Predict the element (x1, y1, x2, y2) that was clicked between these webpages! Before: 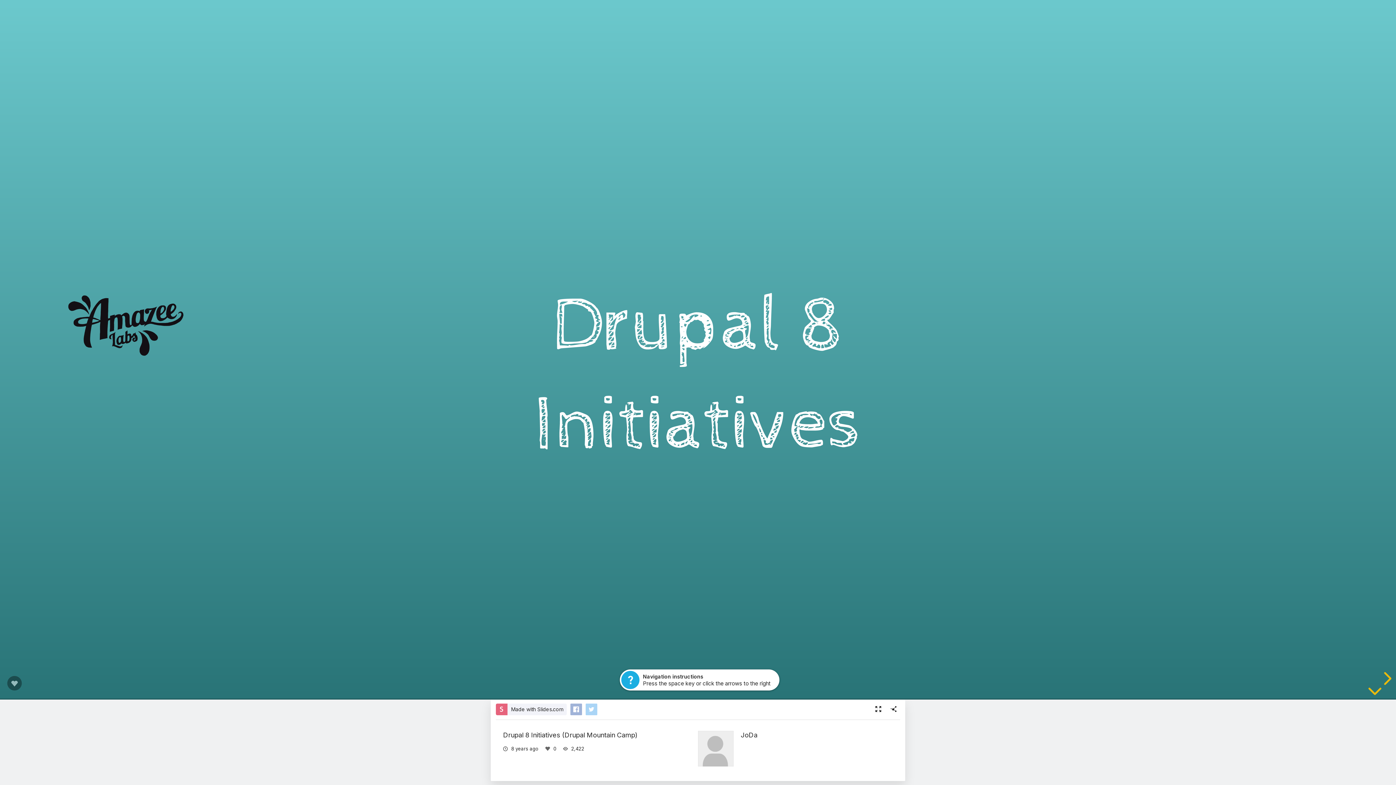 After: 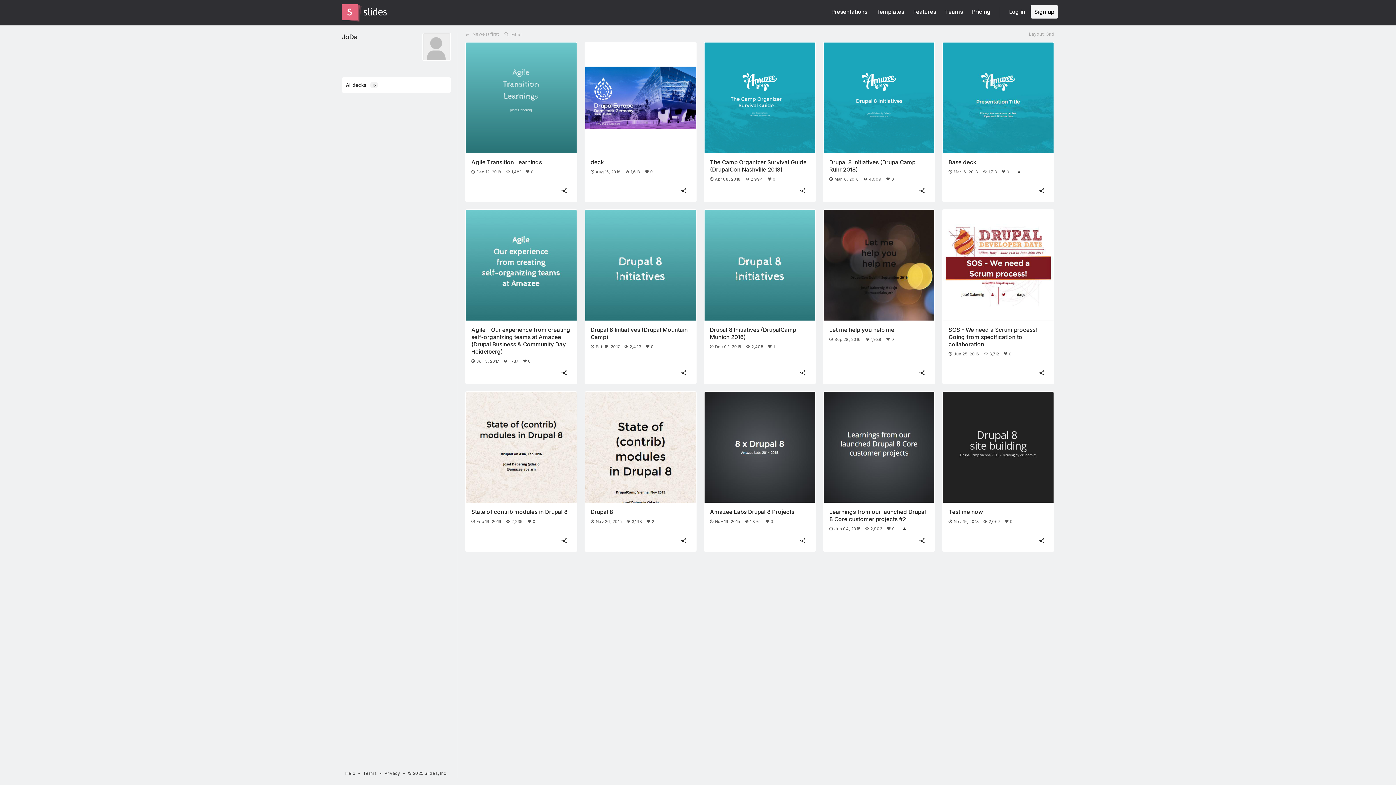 Action: label: JoDa bbox: (740, 731, 757, 739)